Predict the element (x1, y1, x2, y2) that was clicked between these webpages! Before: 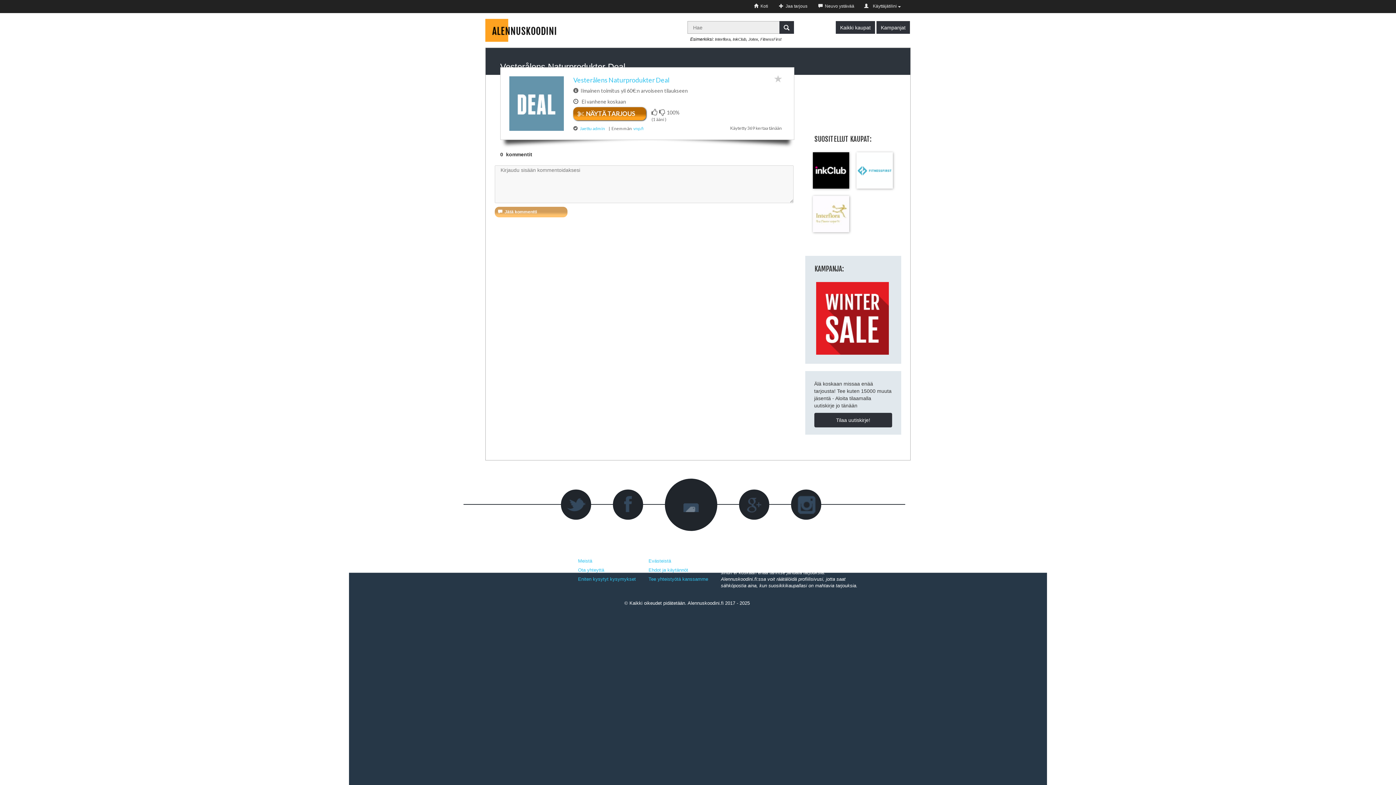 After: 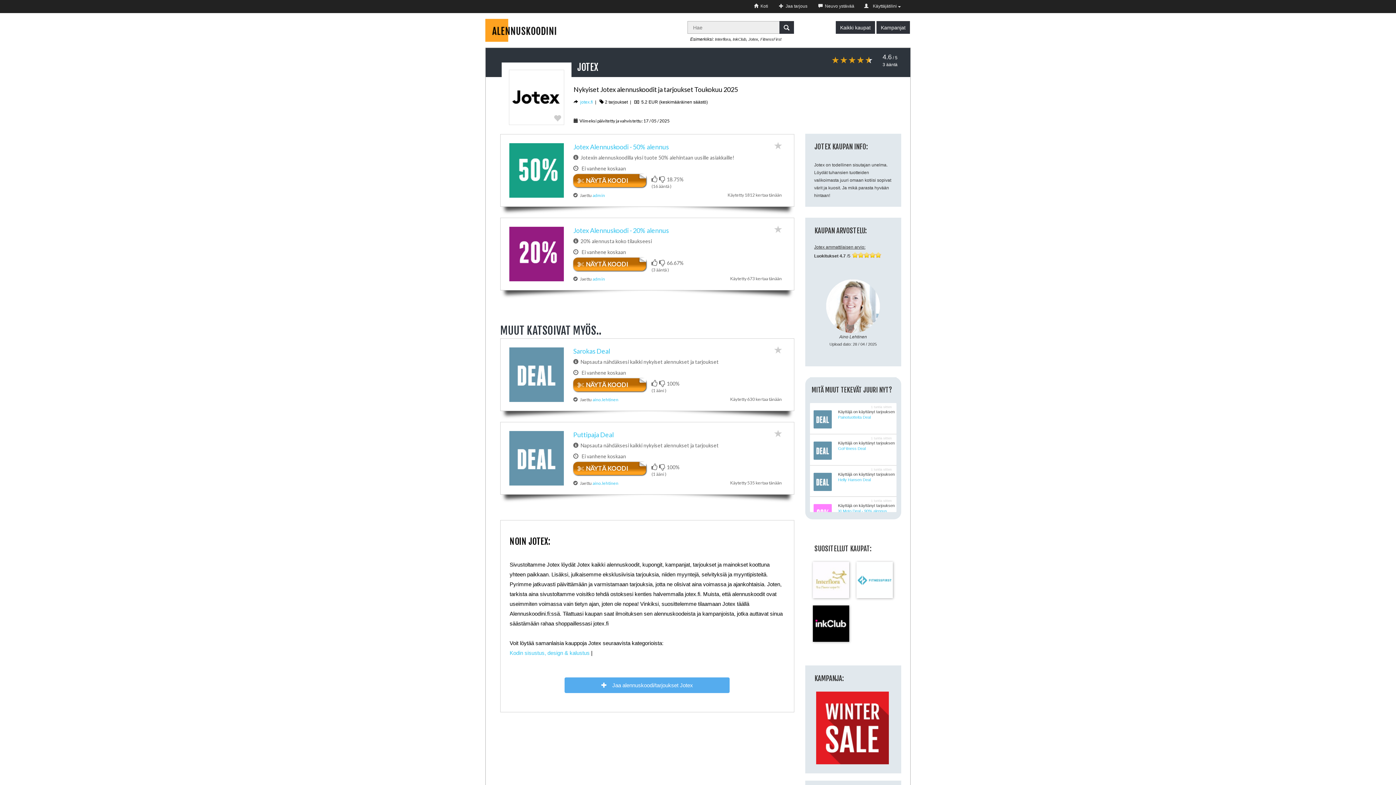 Action: bbox: (748, 37, 758, 41) label: Jotex